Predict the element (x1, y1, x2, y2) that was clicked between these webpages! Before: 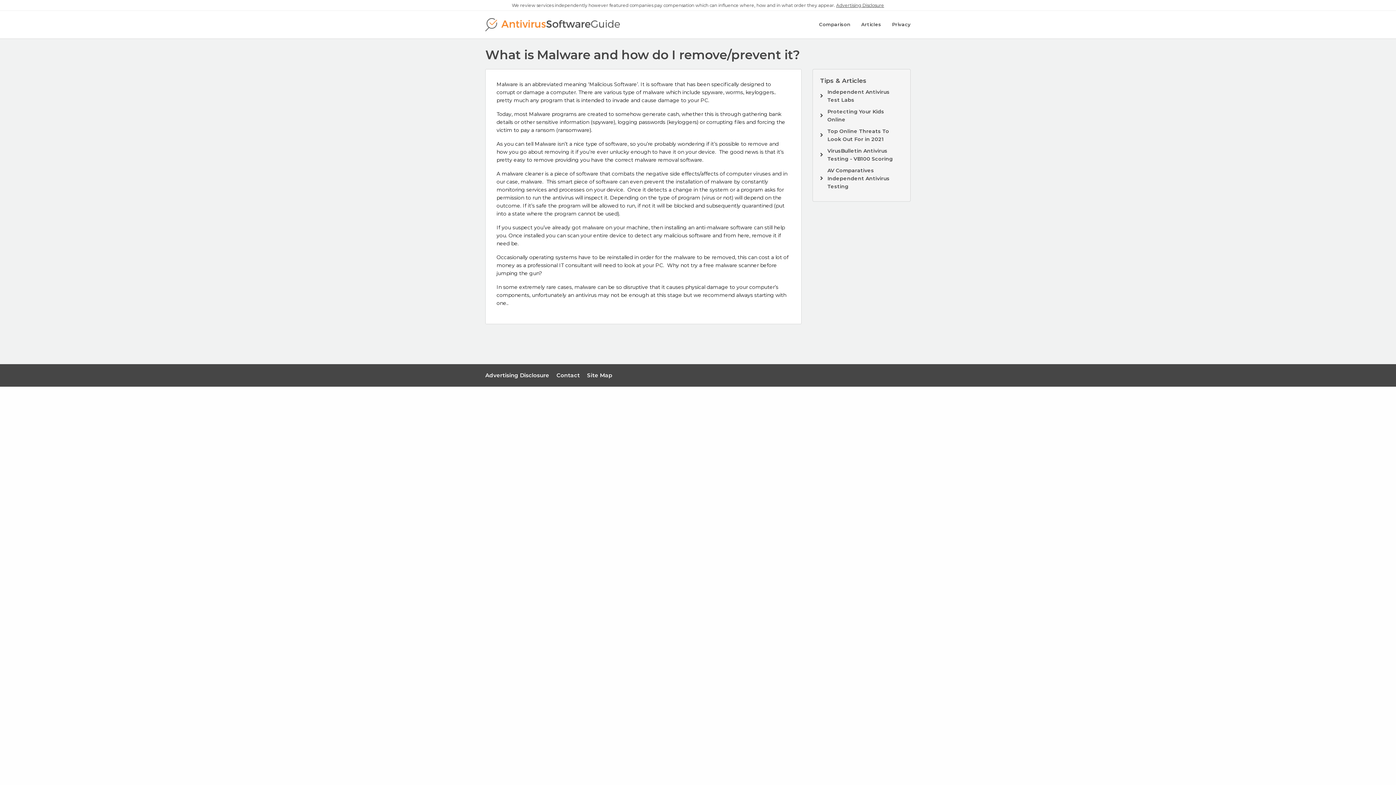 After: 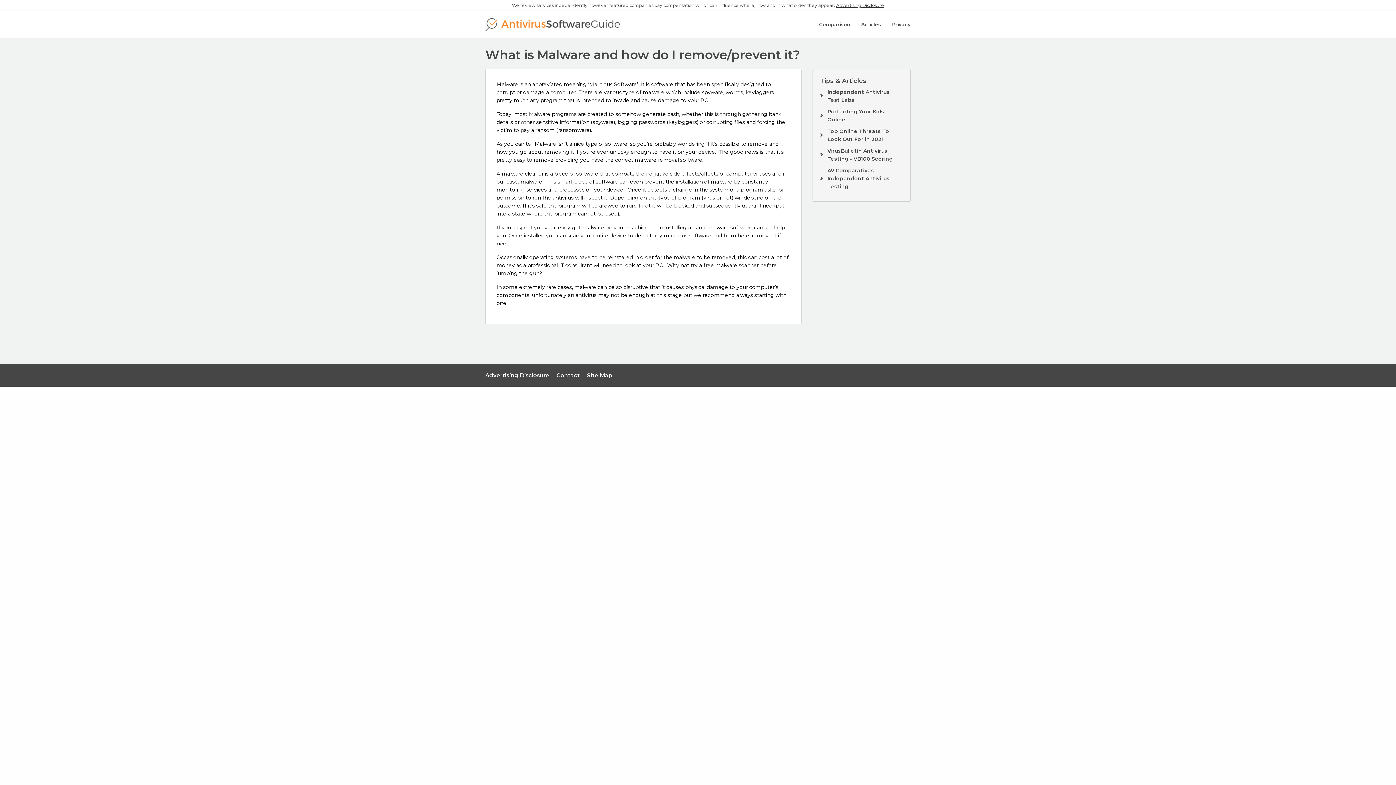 Action: label: Advertising Disclosure bbox: (836, 2, 884, 8)